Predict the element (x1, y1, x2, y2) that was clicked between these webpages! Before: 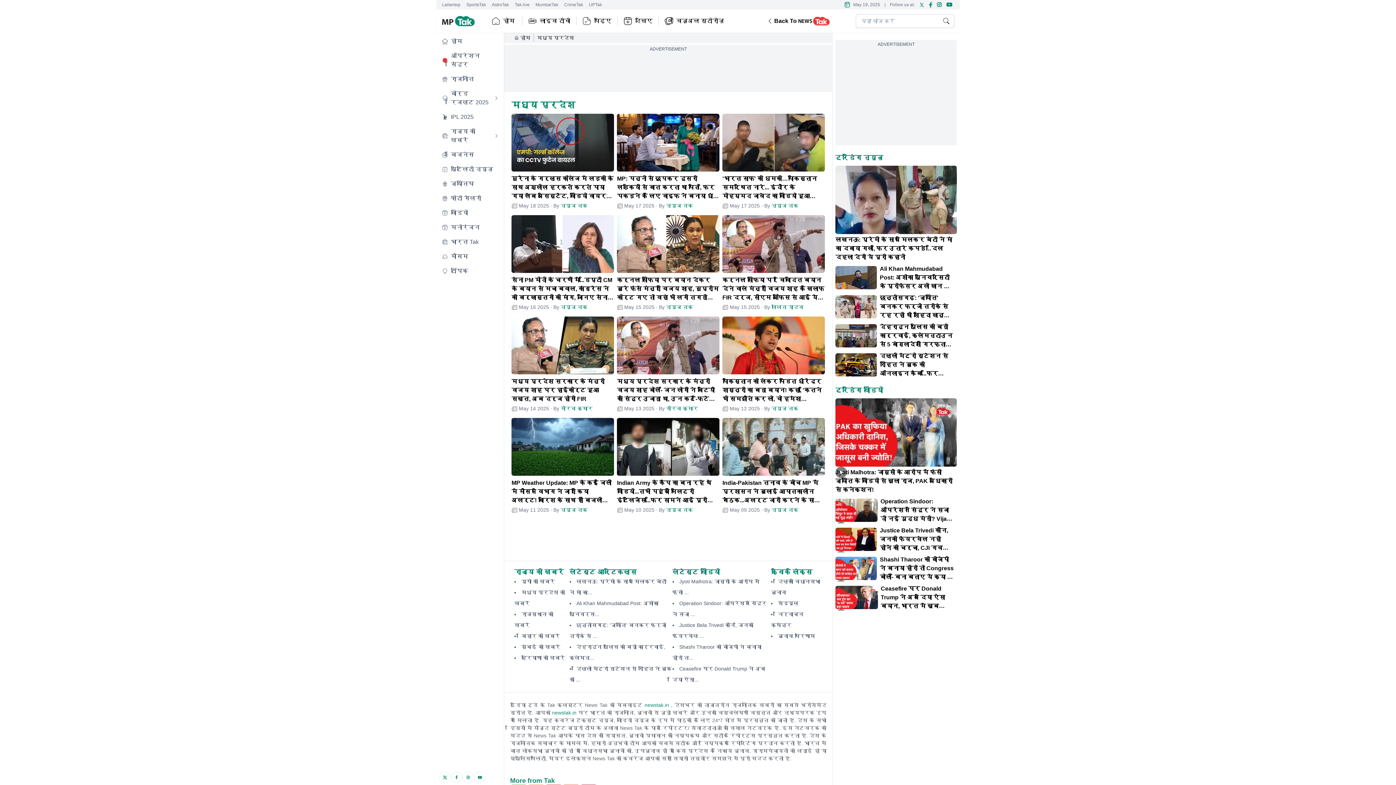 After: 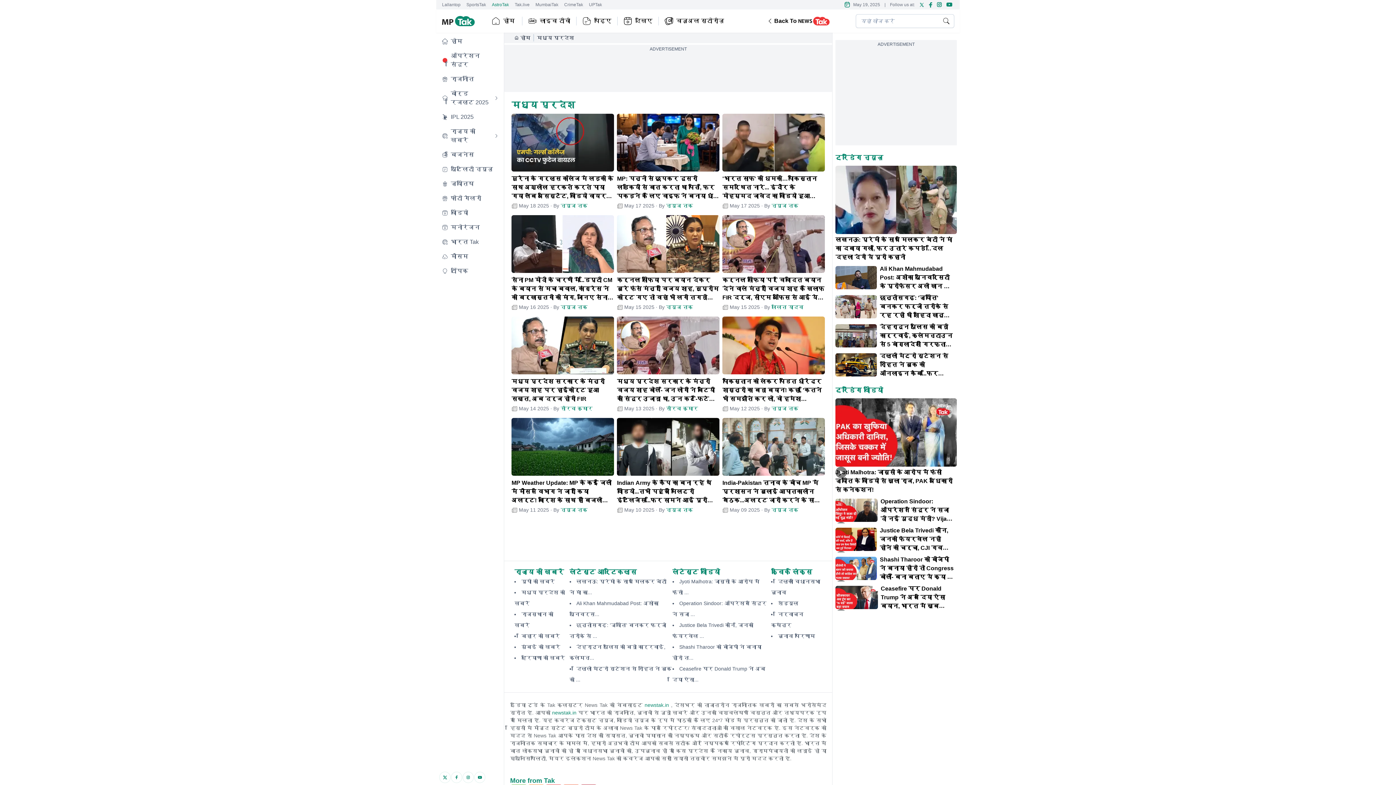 Action: bbox: (492, 2, 509, 7) label: AstroTak